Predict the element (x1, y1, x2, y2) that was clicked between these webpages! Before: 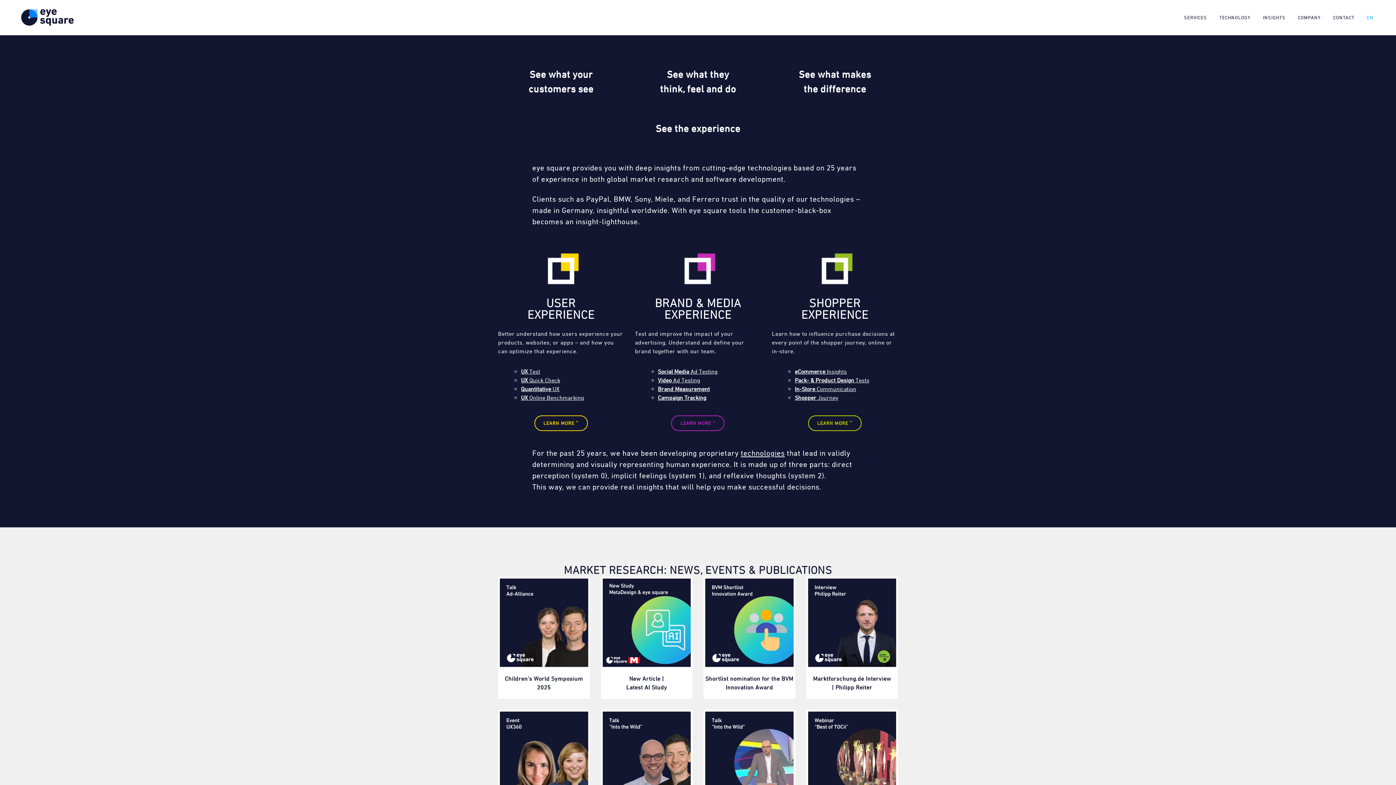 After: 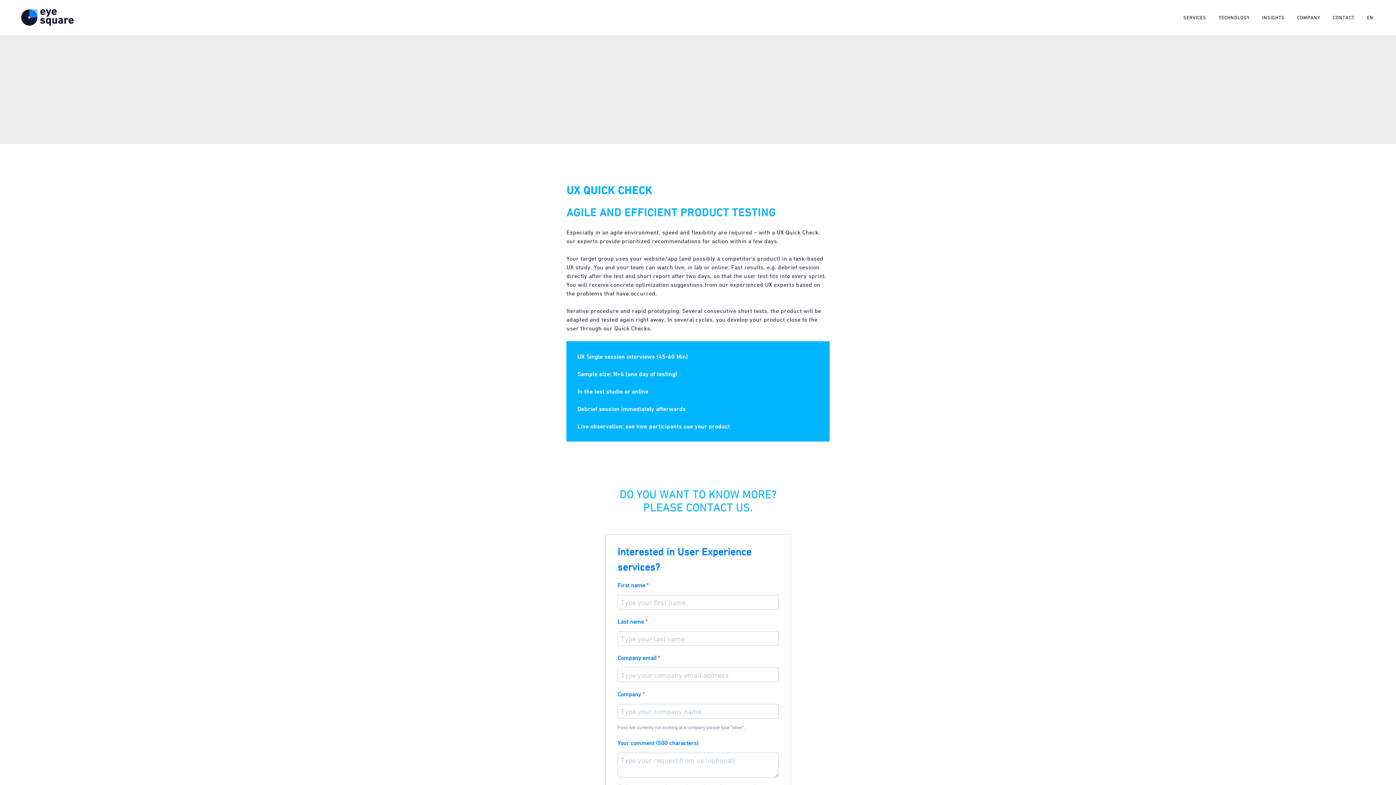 Action: label: UX Quick Check bbox: (521, 377, 560, 383)